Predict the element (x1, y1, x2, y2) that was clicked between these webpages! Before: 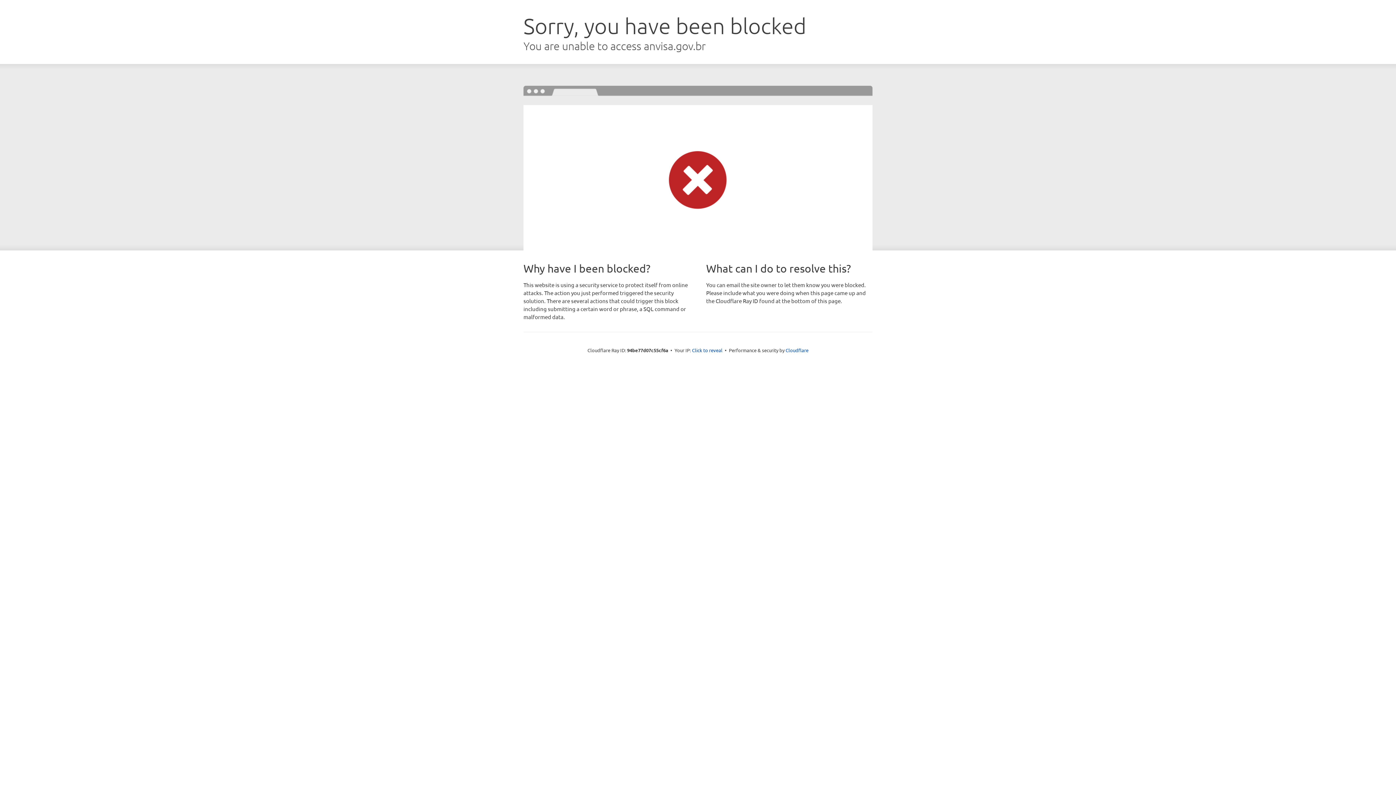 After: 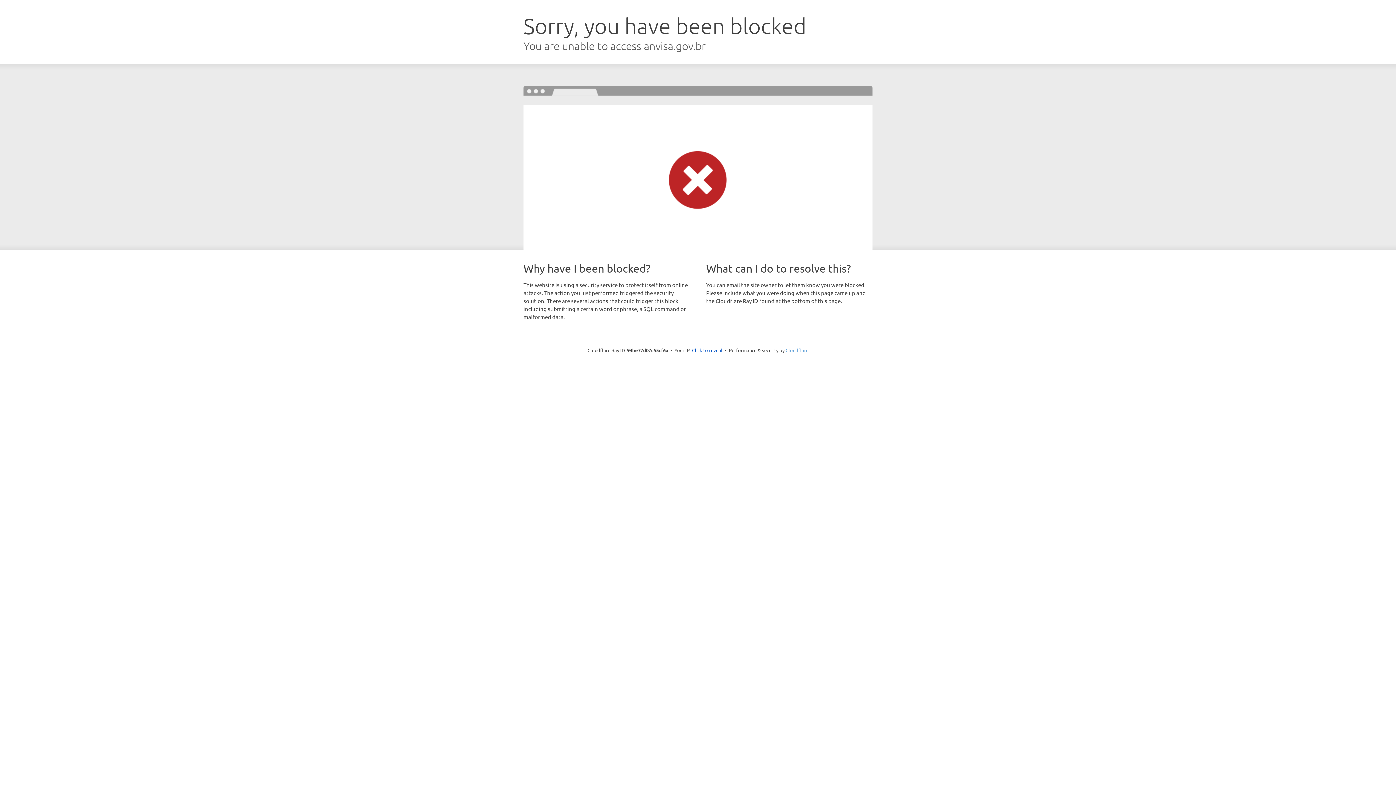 Action: bbox: (785, 347, 808, 353) label: Cloudflare